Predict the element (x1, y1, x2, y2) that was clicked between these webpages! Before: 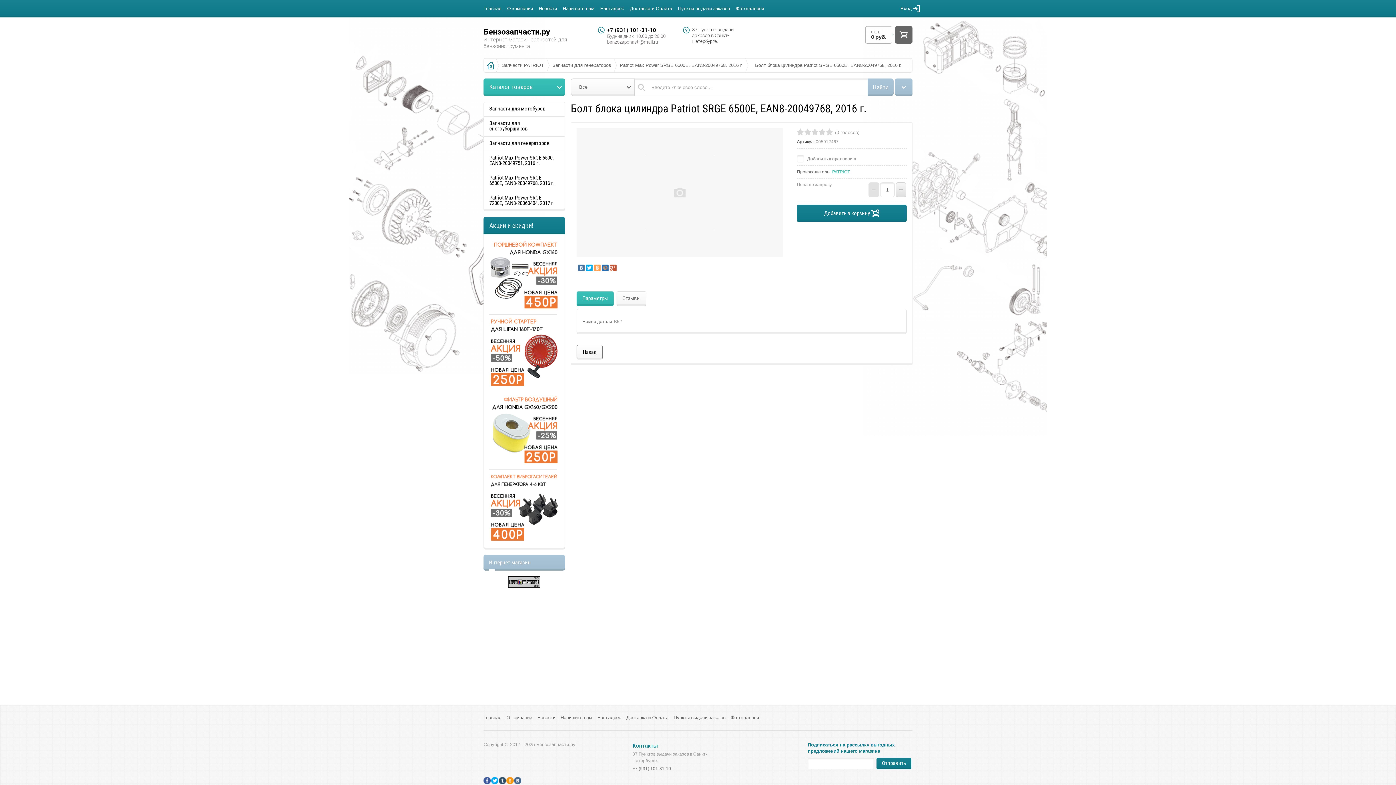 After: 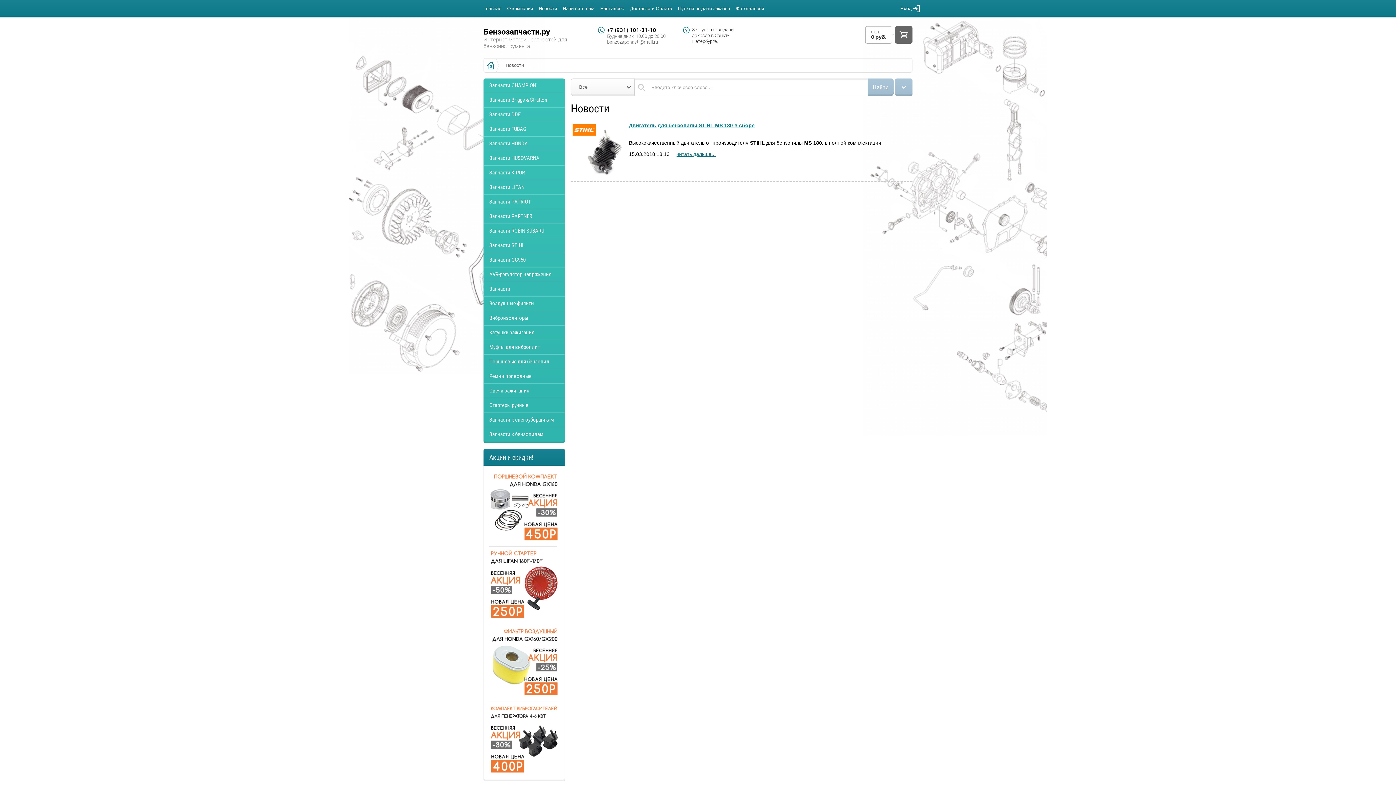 Action: bbox: (538, 0, 557, 17) label: Новости